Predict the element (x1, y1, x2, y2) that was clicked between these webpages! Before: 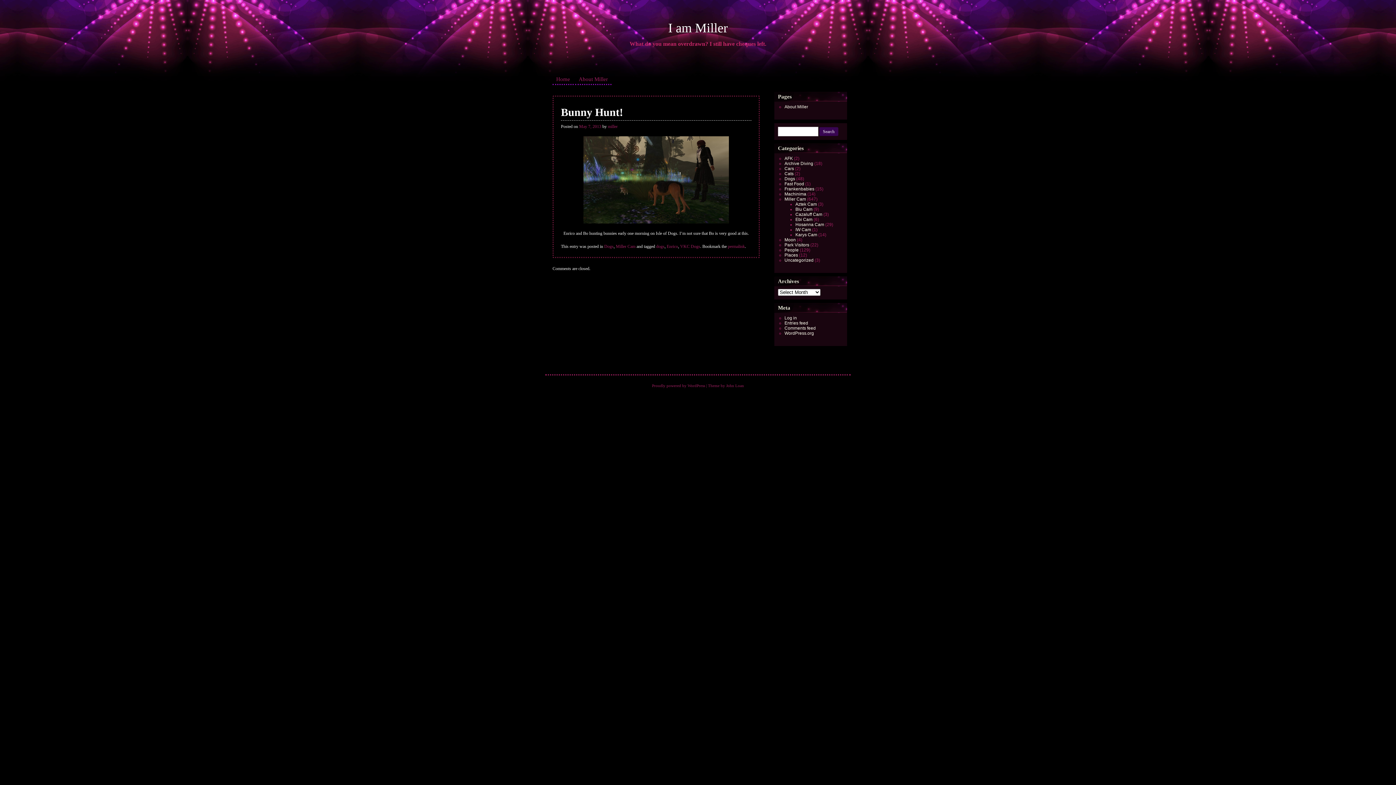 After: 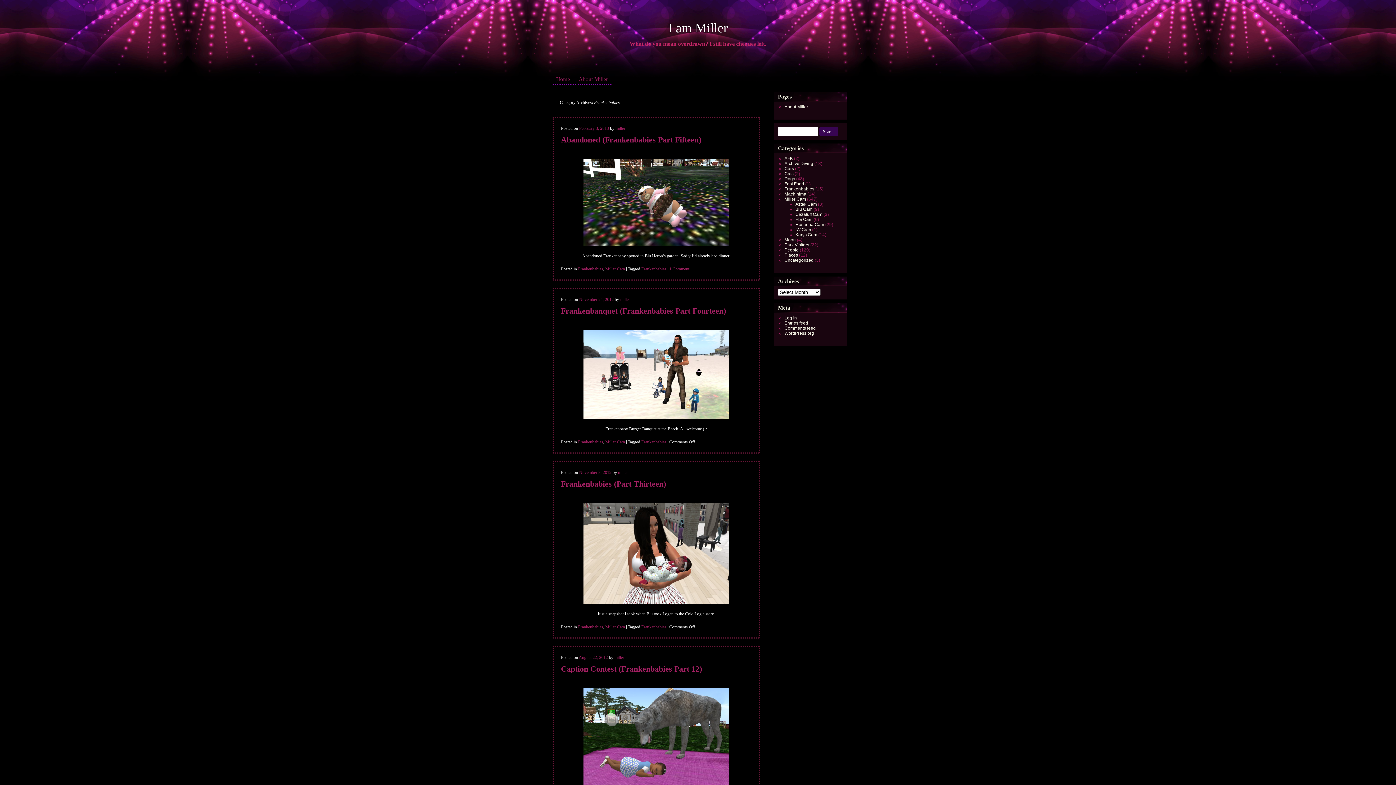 Action: bbox: (784, 186, 814, 191) label: Frankenbabies